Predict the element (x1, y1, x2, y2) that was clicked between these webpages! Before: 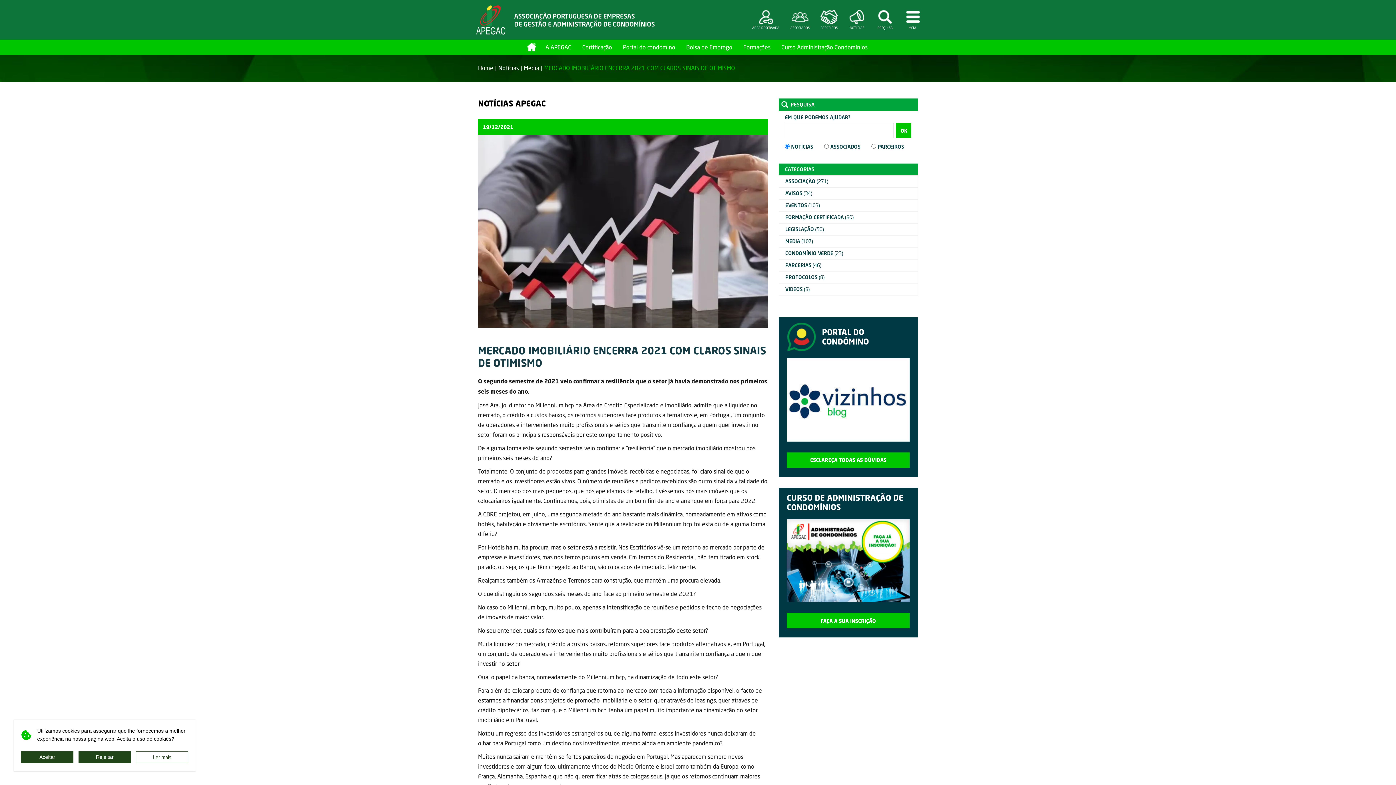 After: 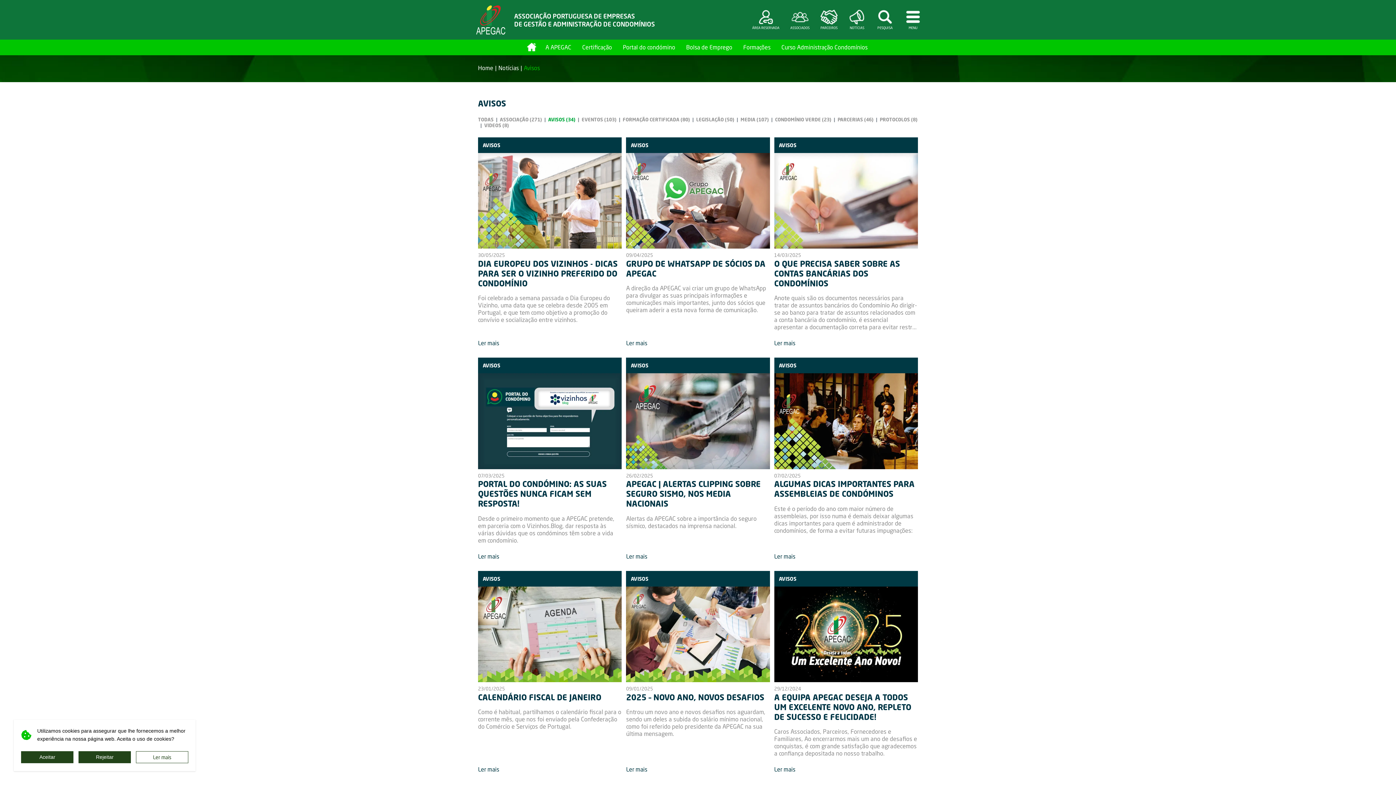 Action: label: AVISOS (34) bbox: (779, 187, 917, 199)